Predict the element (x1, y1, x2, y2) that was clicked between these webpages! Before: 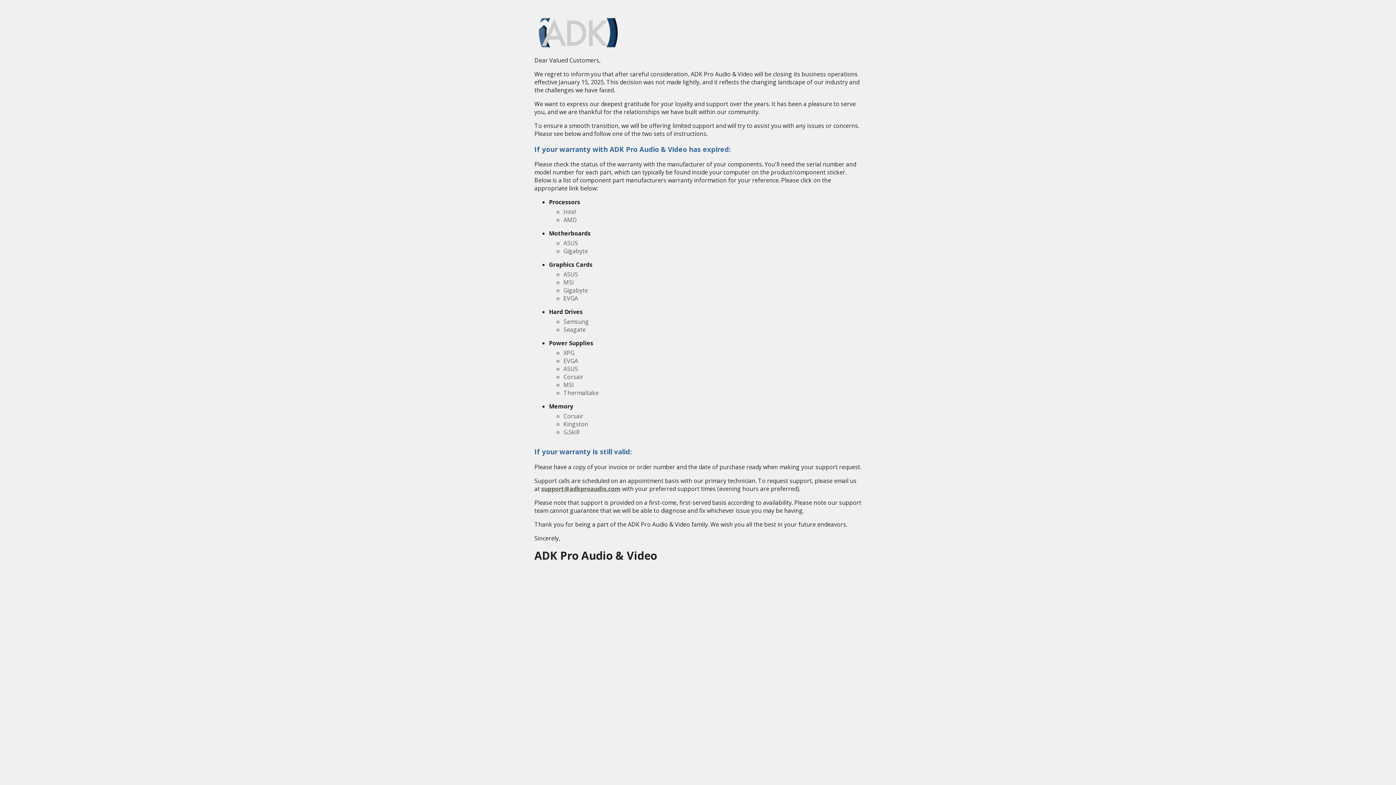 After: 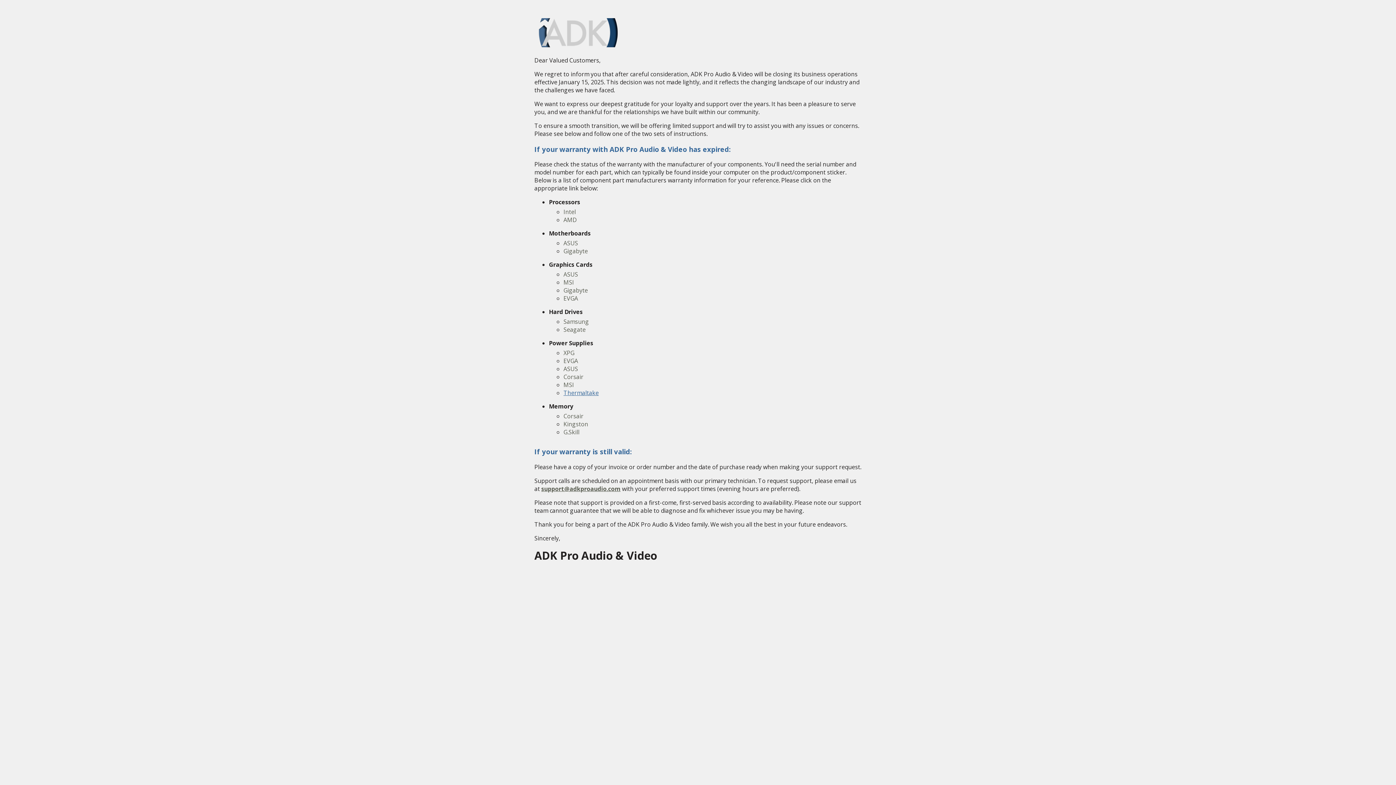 Action: bbox: (563, 389, 598, 397) label: Thermaltake